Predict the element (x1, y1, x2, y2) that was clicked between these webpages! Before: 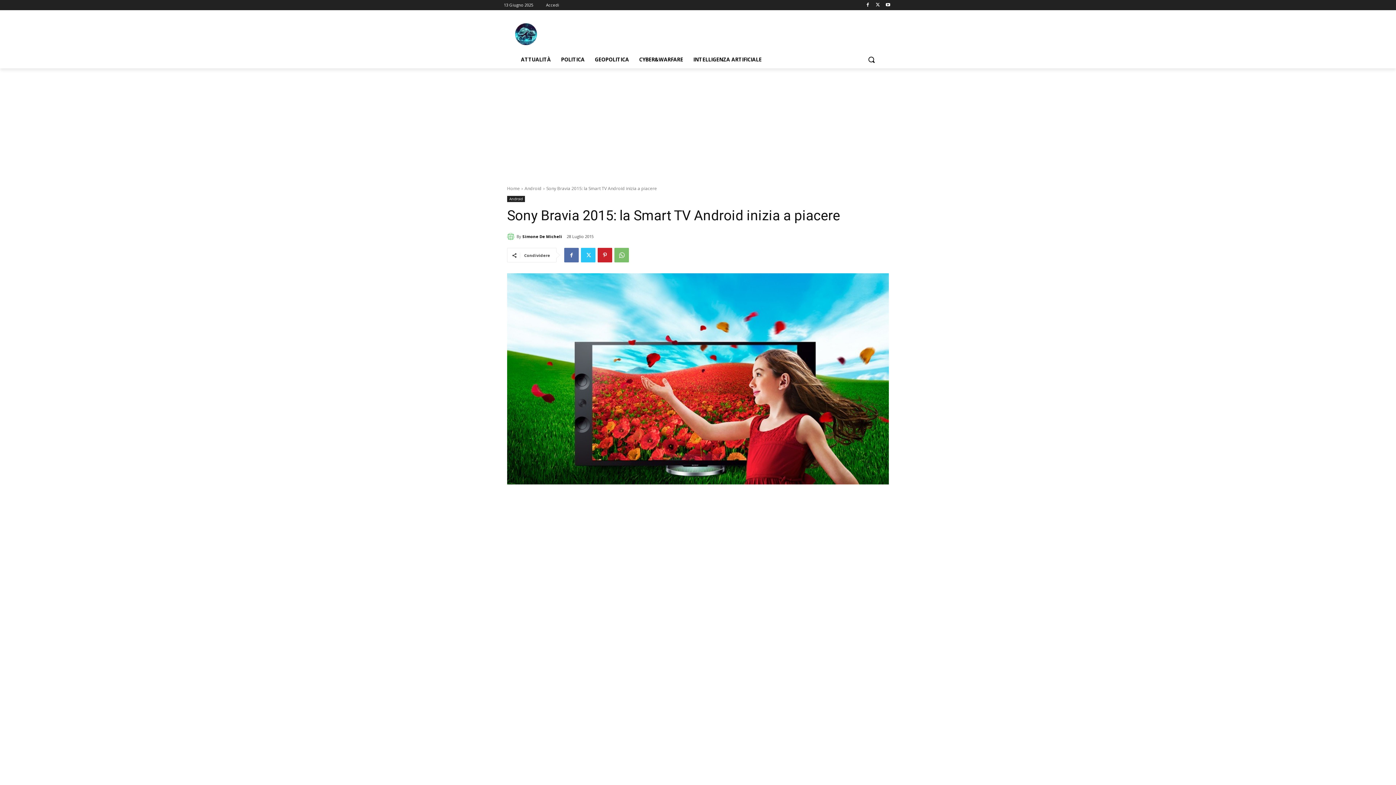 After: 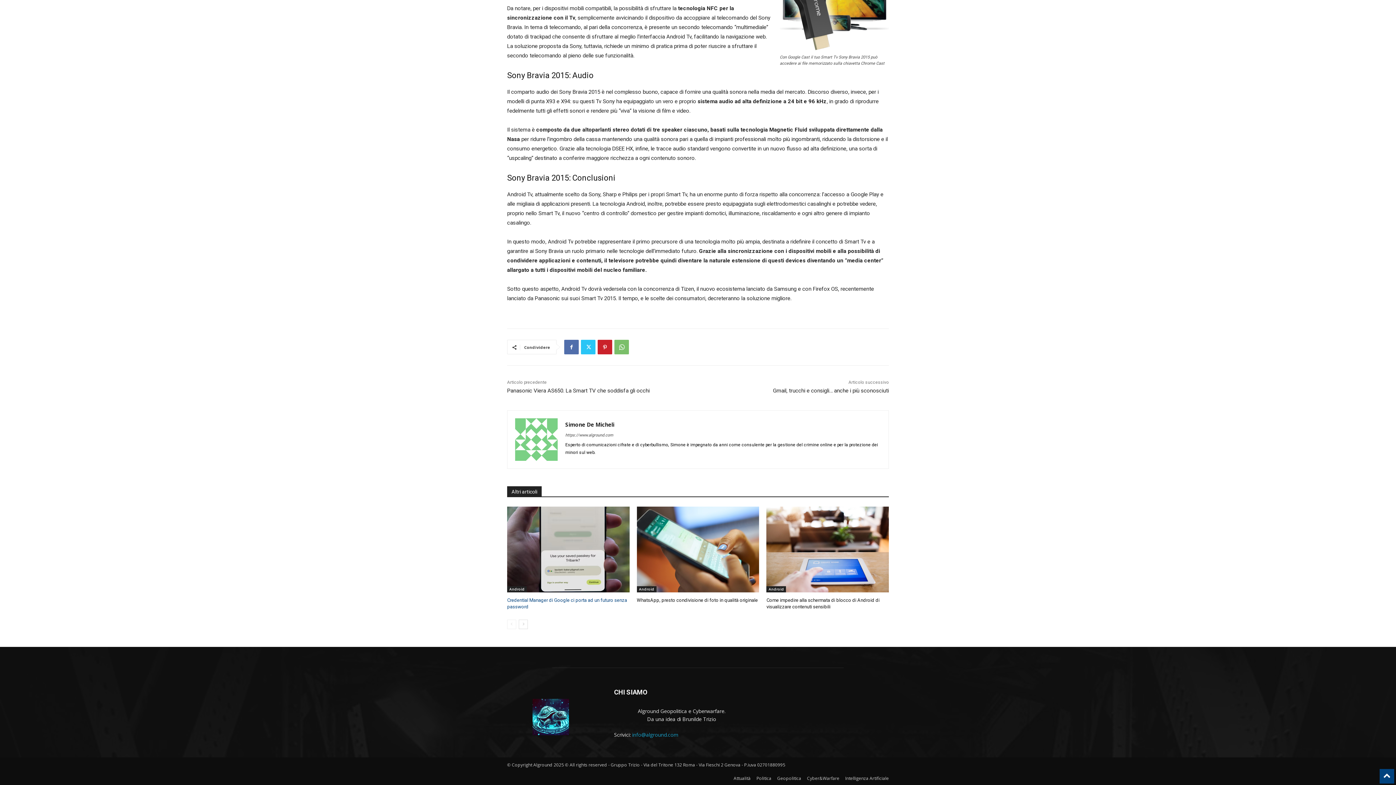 Action: bbox: (526, 553, 590, 559) label: Sony Bravia 2015: Conclusioni